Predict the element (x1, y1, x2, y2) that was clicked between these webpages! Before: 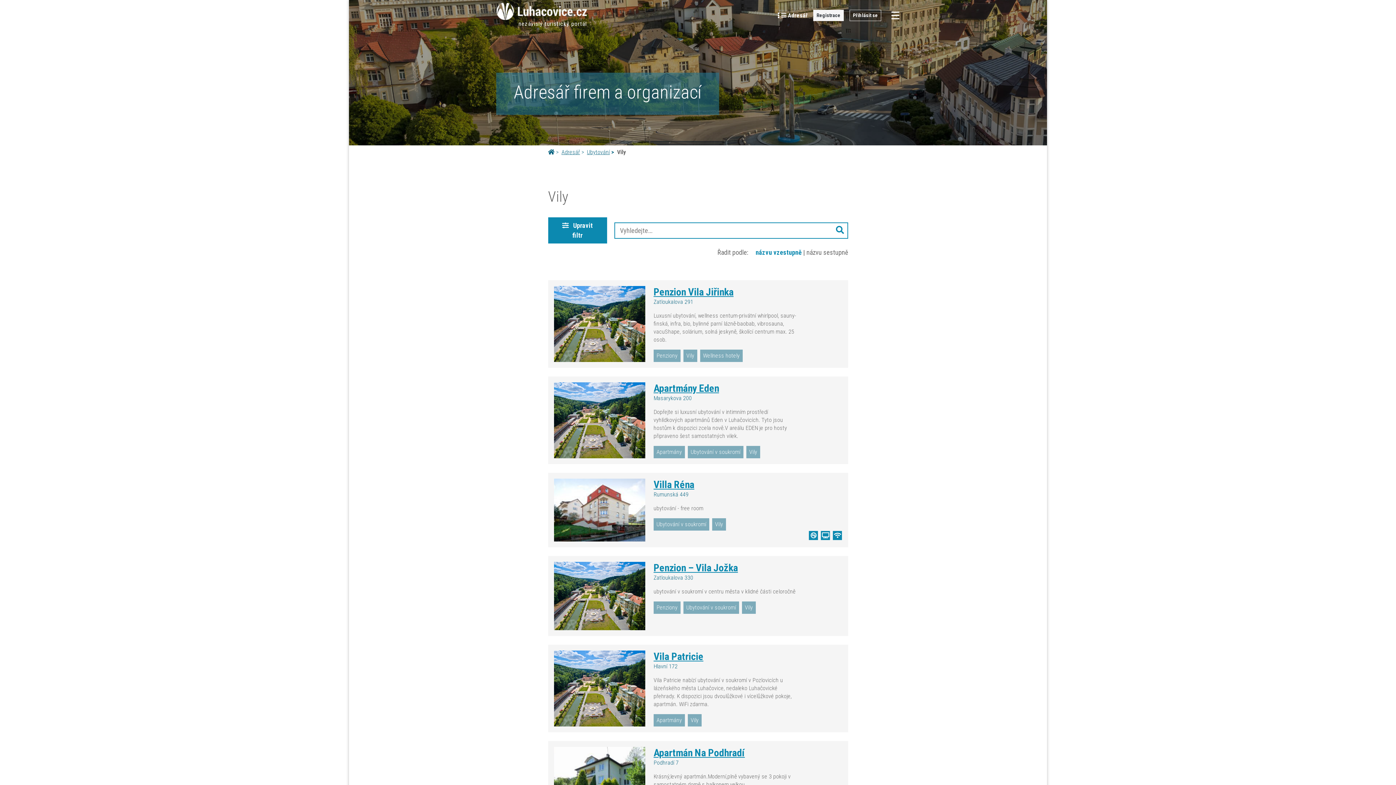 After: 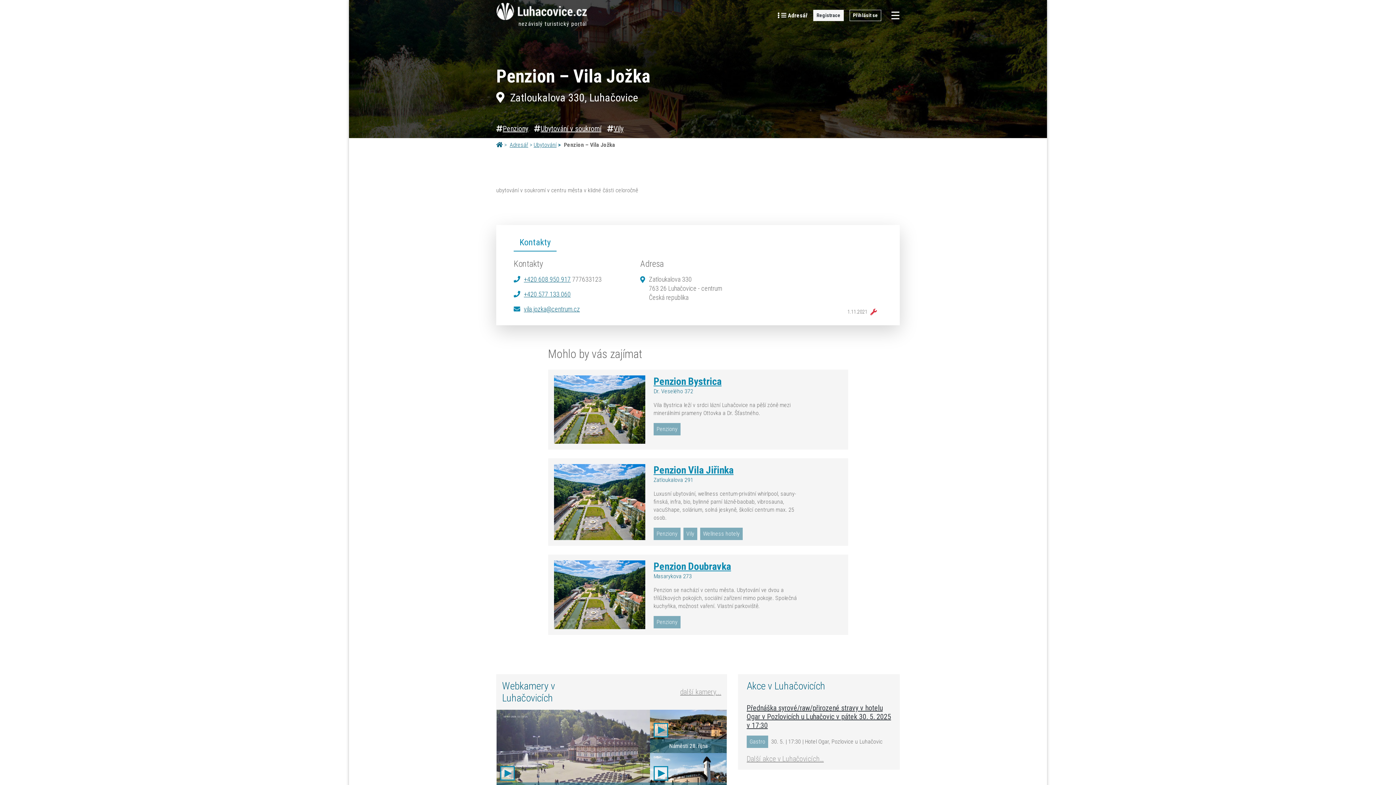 Action: bbox: (653, 562, 738, 574) label: Penzion – Vila Jožka